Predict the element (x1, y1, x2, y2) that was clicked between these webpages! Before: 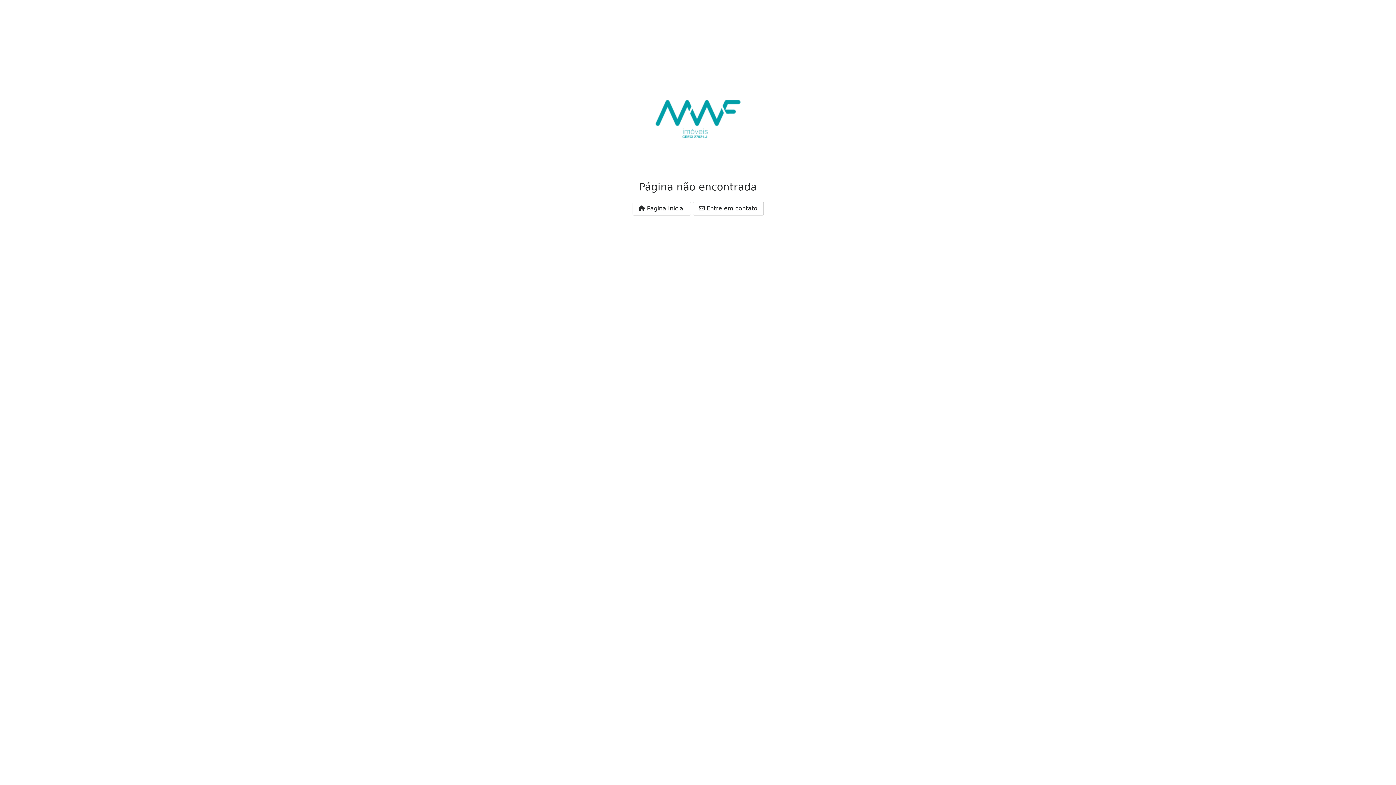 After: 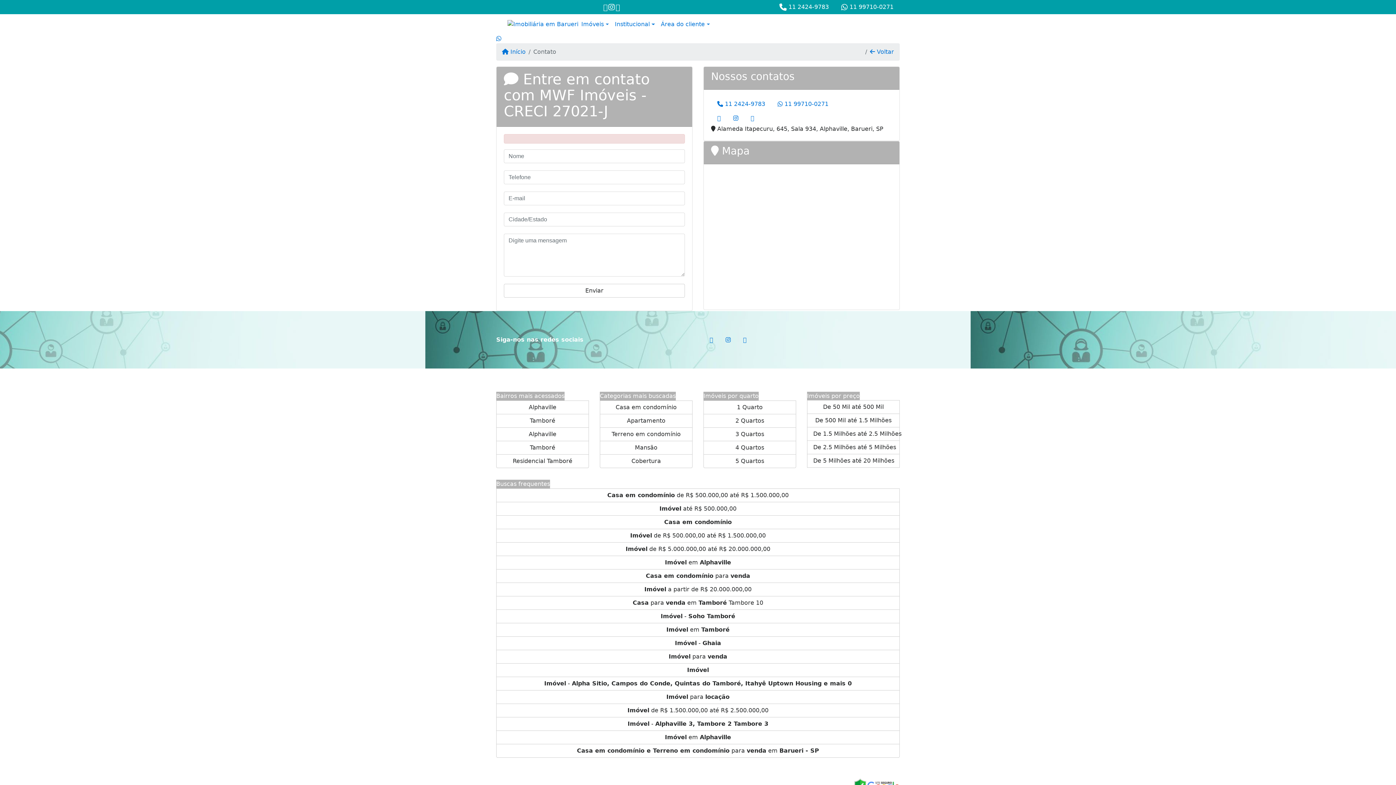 Action: label:  Entre em contato bbox: (692, 201, 763, 215)